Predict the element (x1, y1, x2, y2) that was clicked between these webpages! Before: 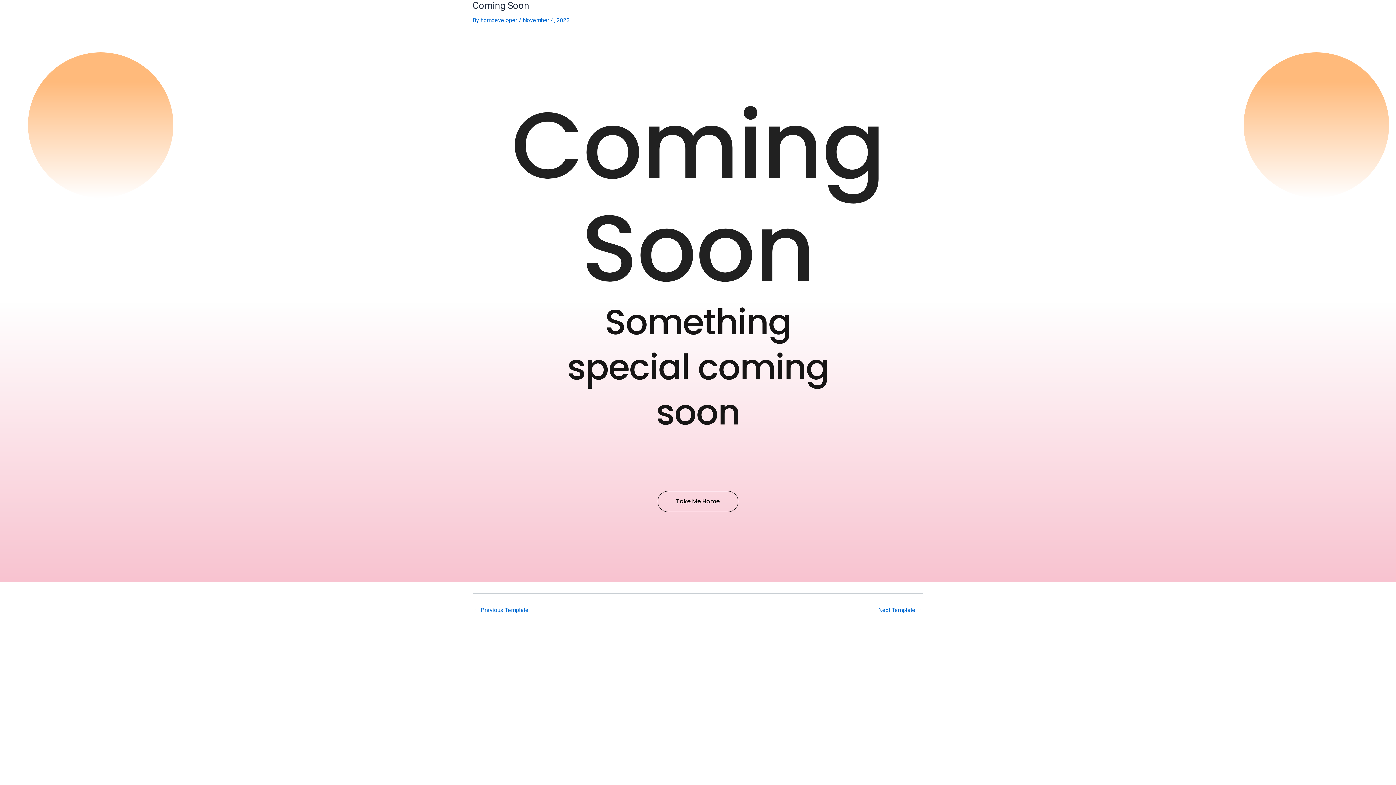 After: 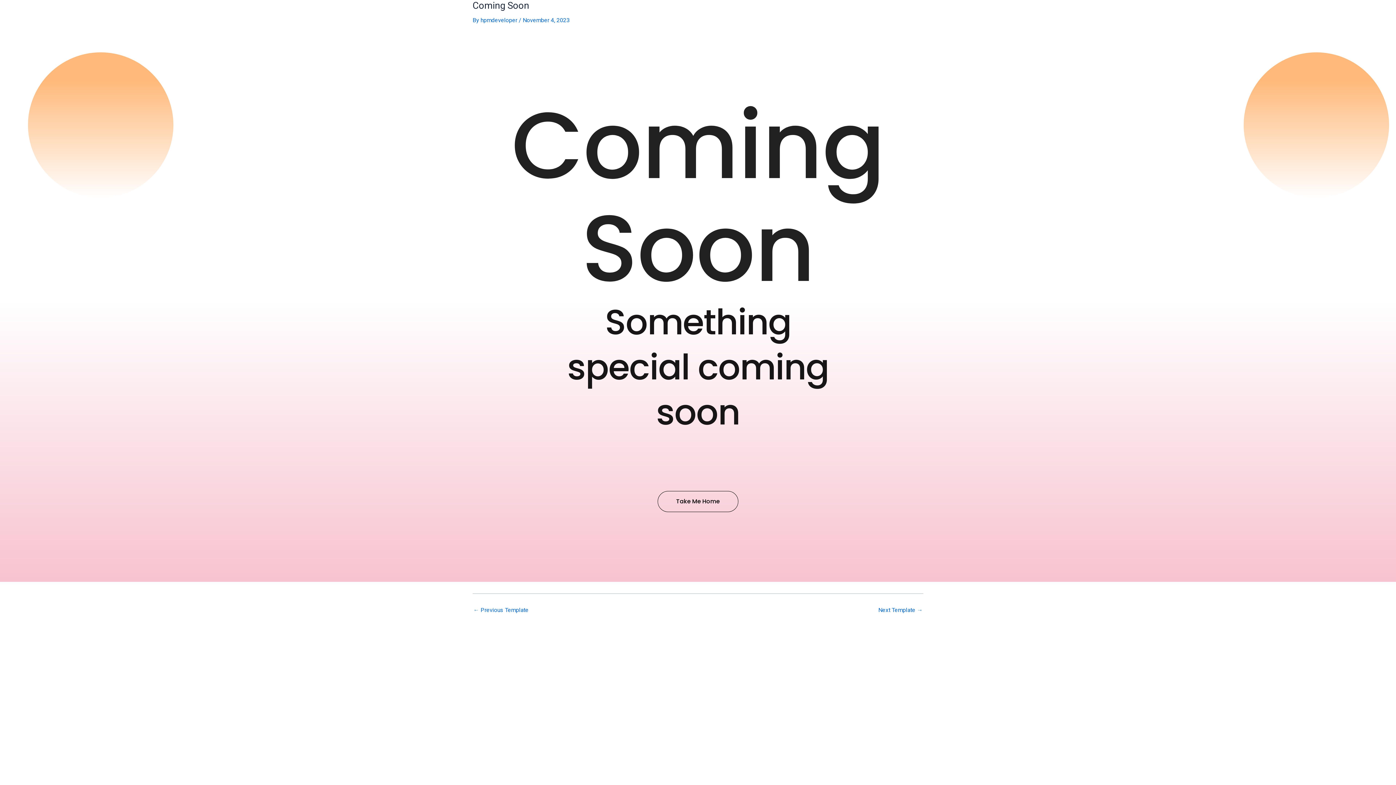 Action: bbox: (473, 607, 528, 613) label: ← Previous Template